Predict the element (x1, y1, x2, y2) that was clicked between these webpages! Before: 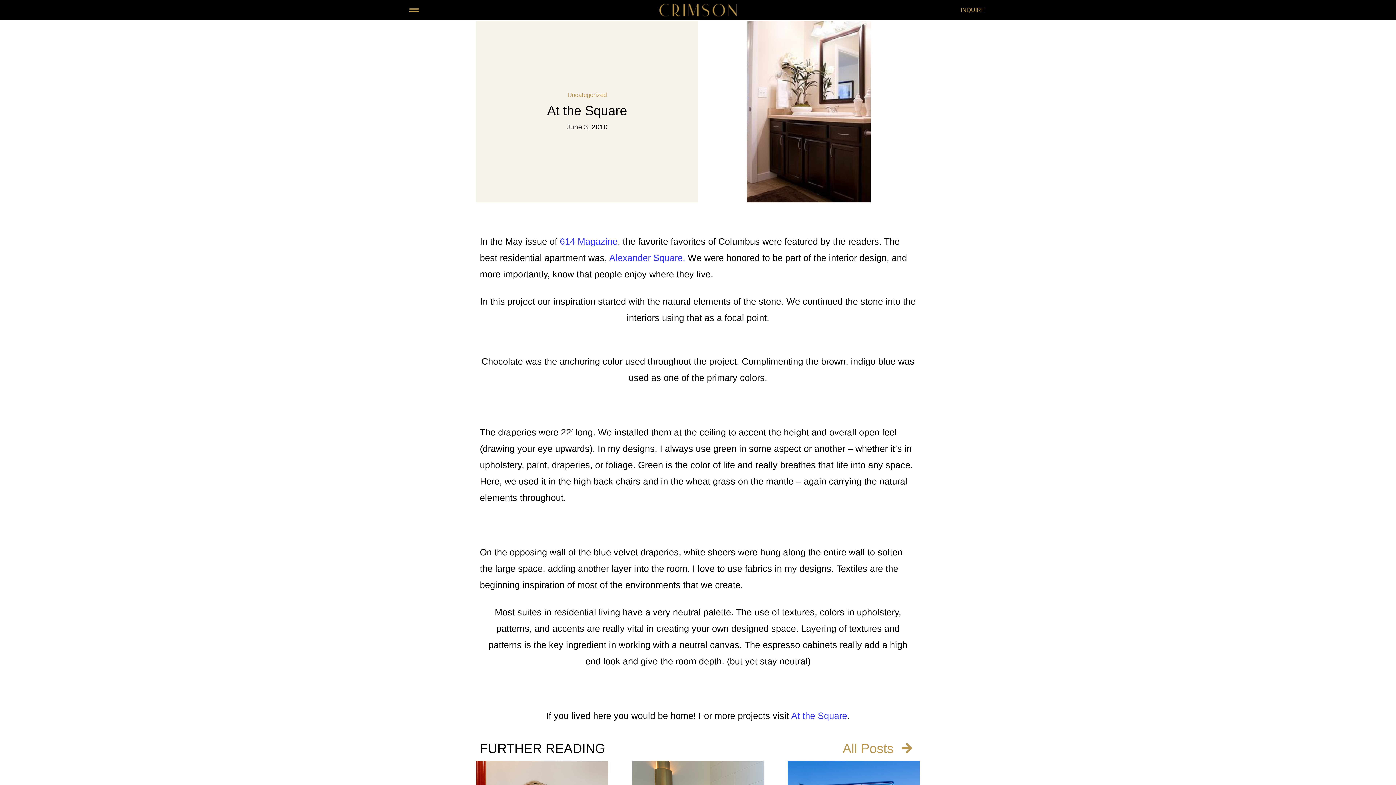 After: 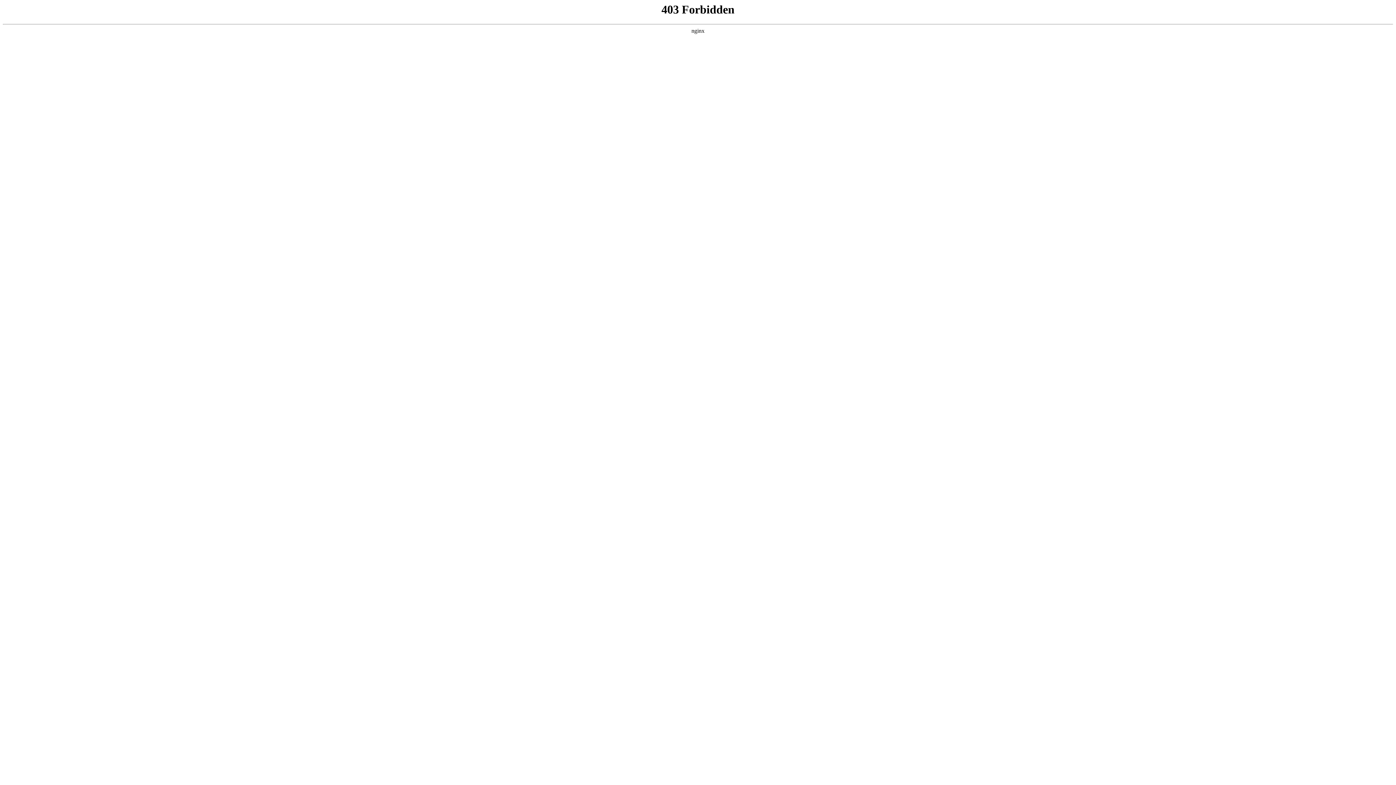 Action: label: 614 Magazine bbox: (560, 236, 617, 246)